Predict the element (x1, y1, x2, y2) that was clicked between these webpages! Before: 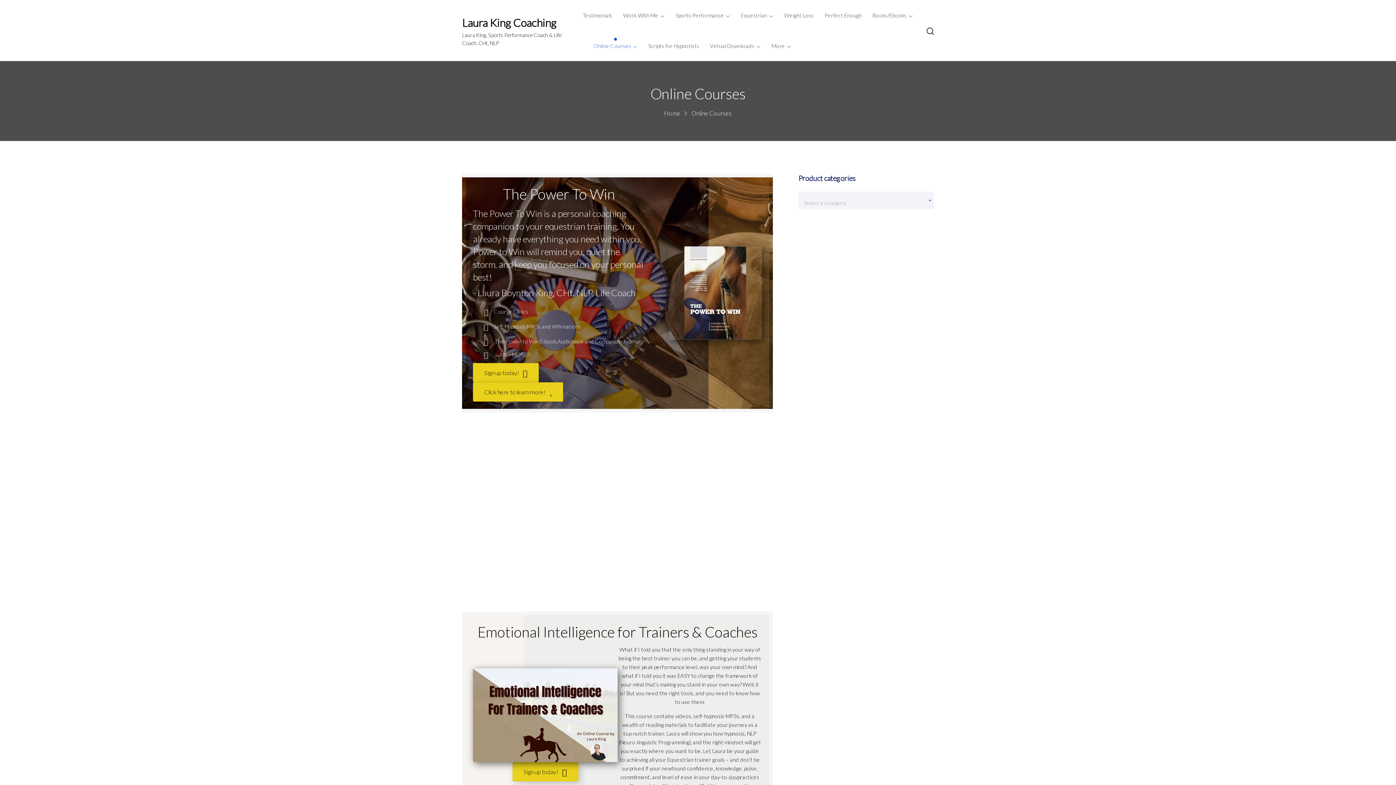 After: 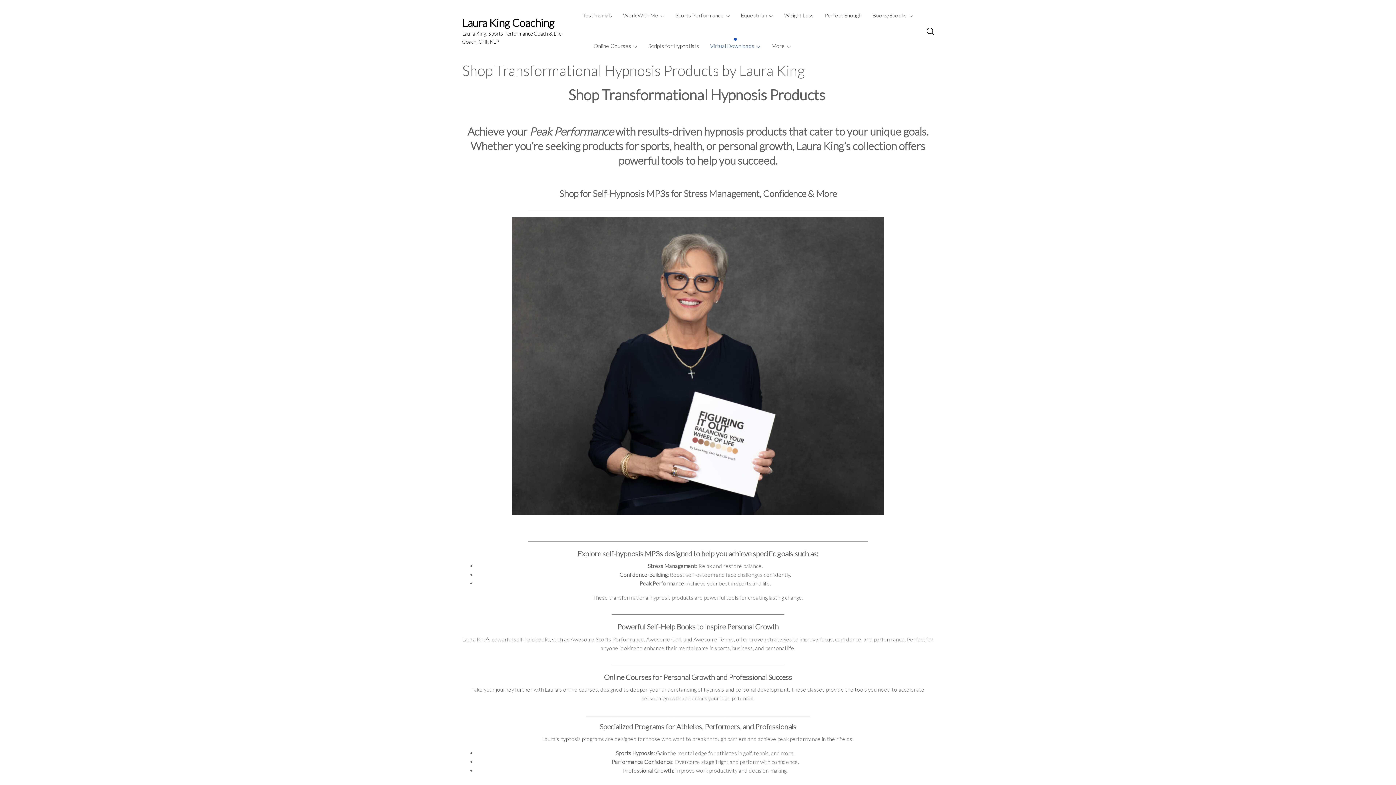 Action: label: Virtual Downloads bbox: (710, 42, 760, 49)